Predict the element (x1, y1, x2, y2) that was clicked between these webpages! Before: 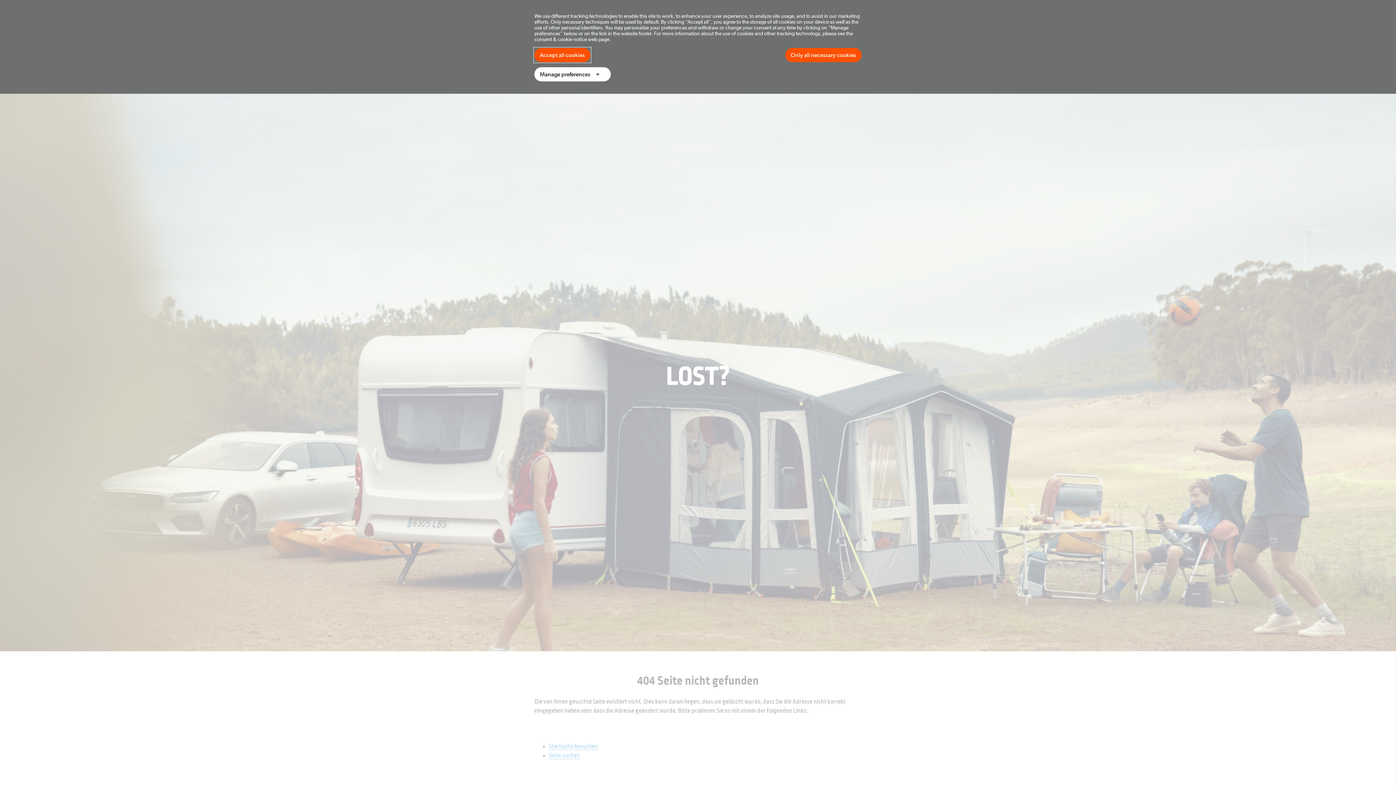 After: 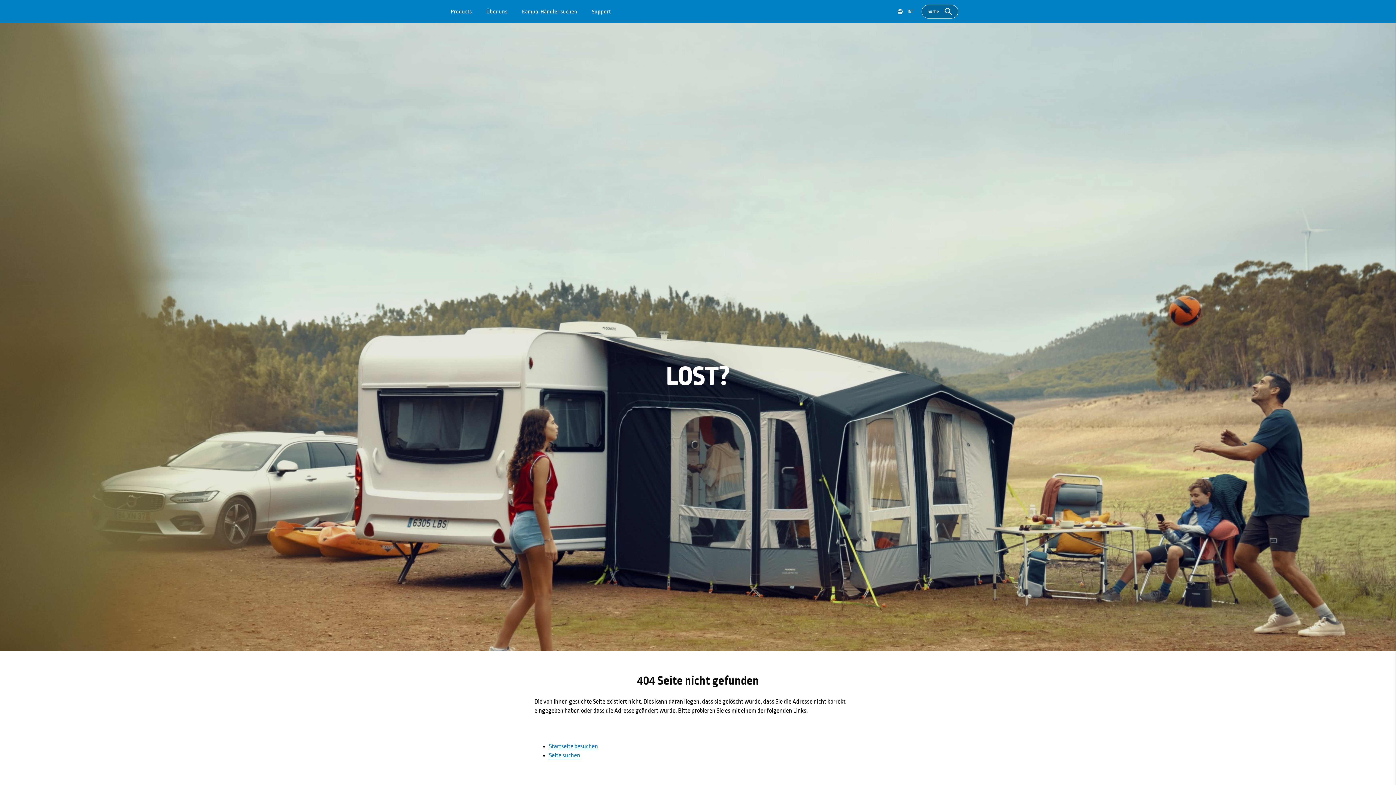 Action: bbox: (785, 48, 861, 62) label: Only all necessary cookies